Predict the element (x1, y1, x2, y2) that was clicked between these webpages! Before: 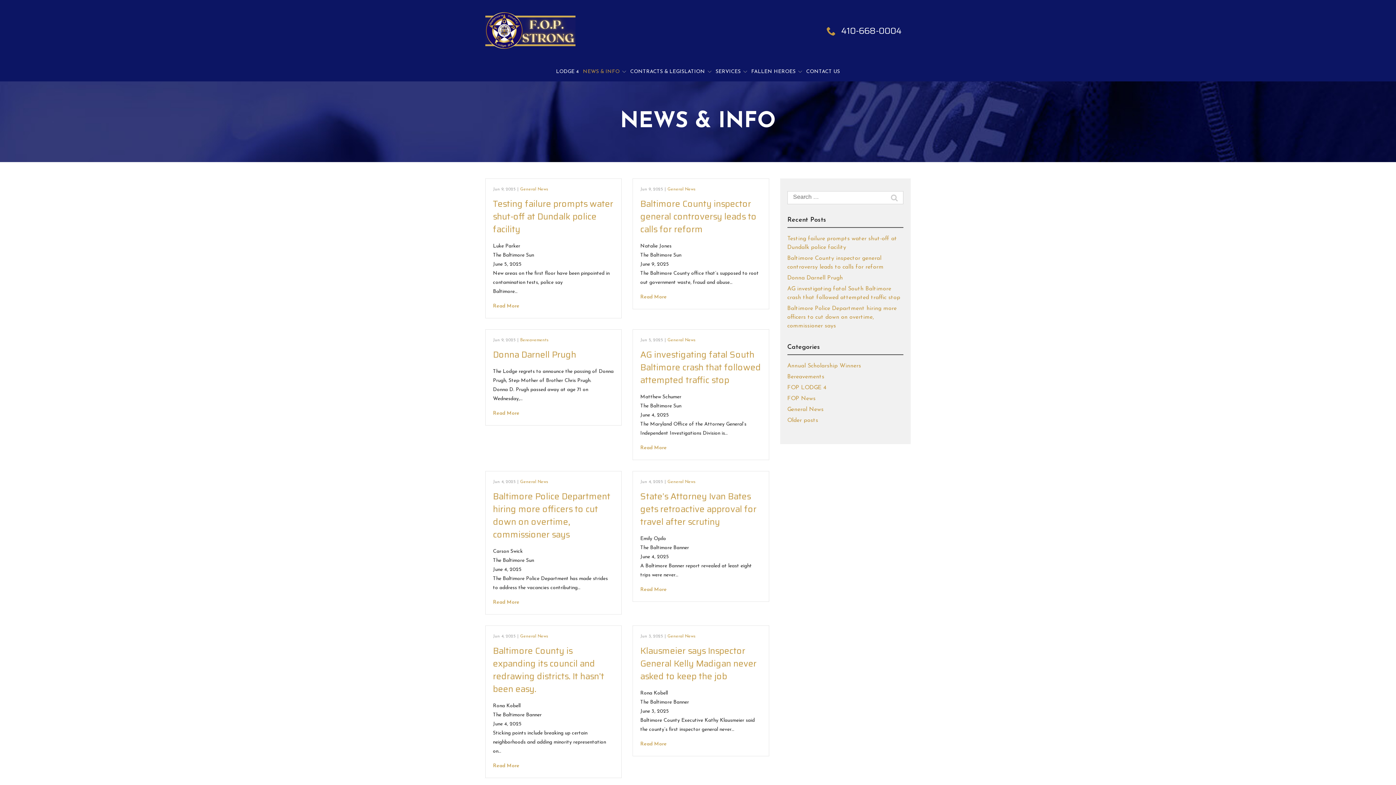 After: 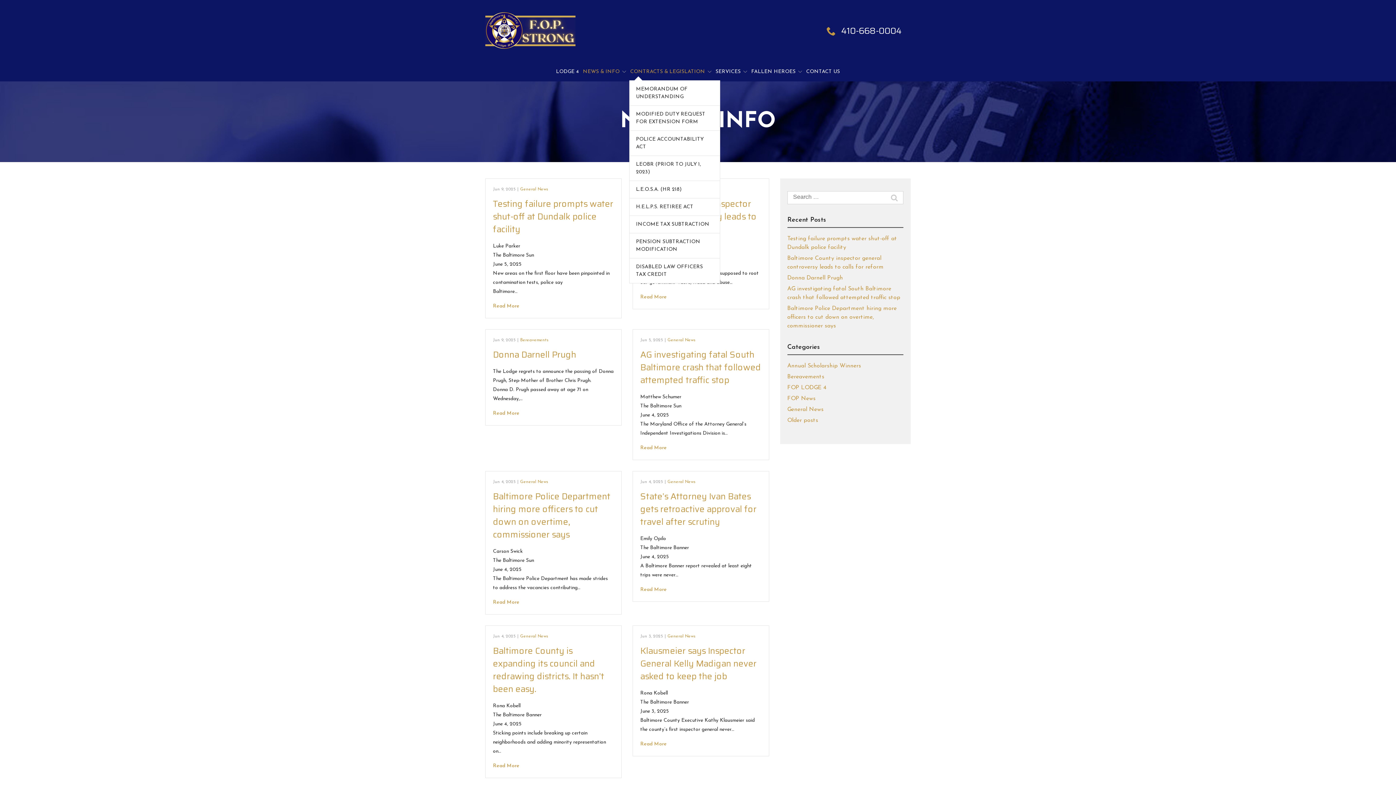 Action: bbox: (630, 69, 711, 74) label: CONTRACTS & LEGISLATION